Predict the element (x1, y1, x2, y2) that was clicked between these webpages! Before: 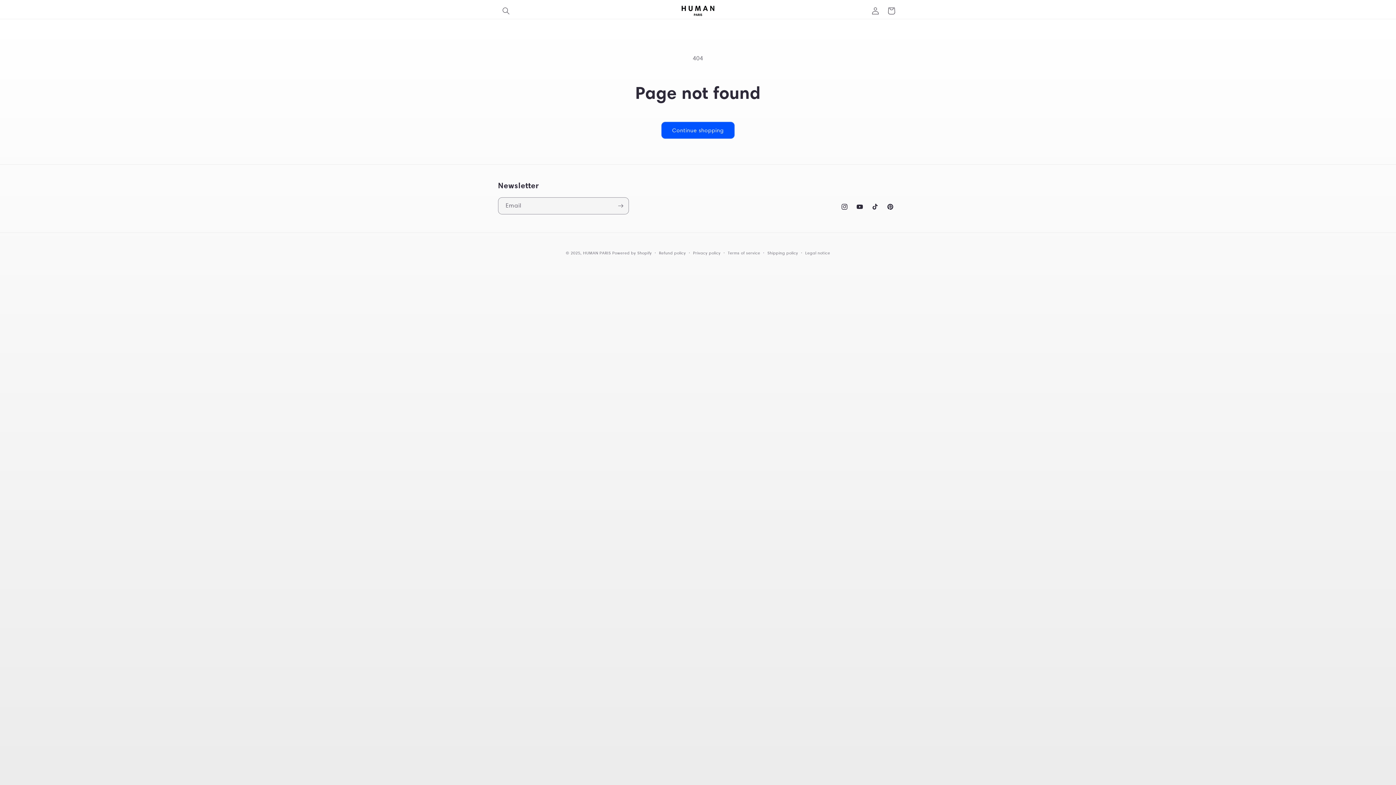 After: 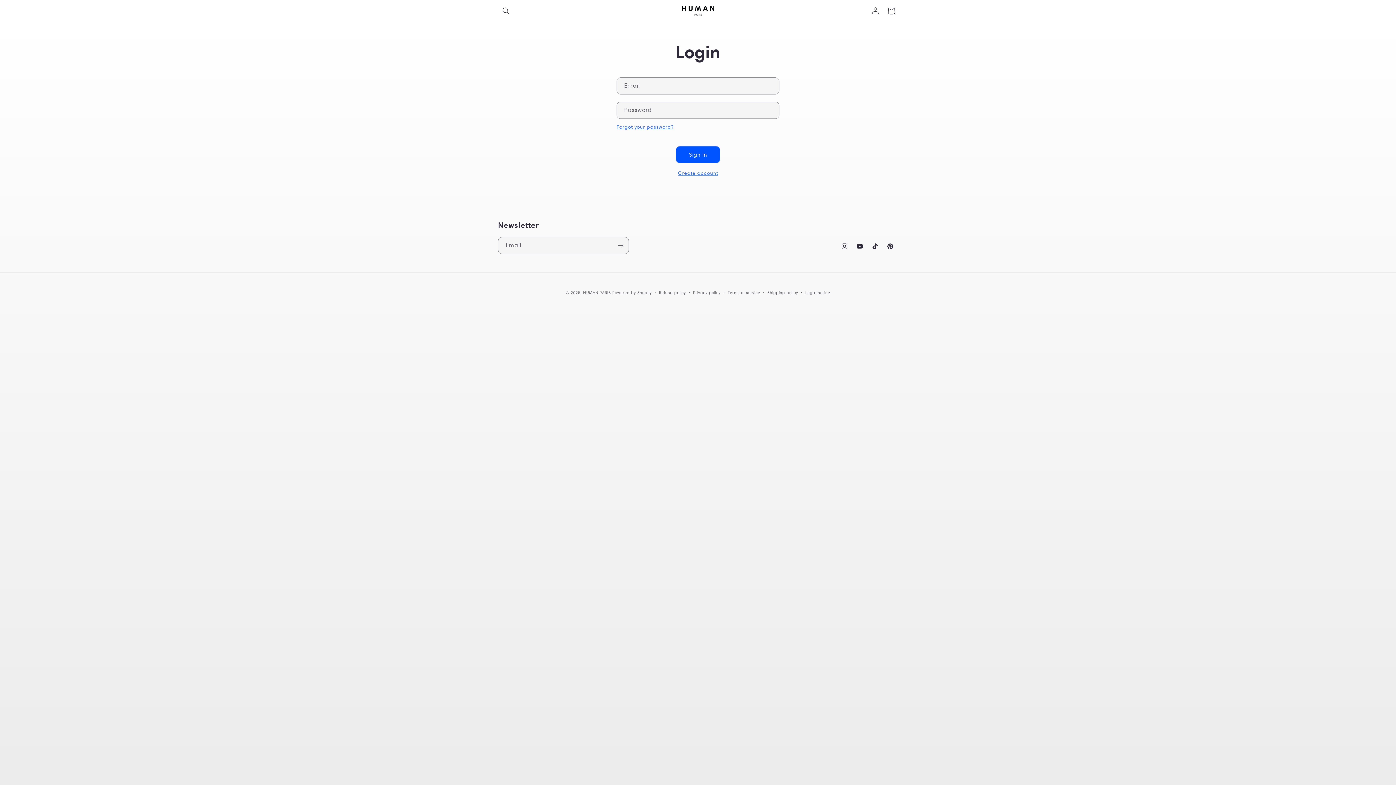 Action: label: Log in bbox: (867, 2, 883, 18)